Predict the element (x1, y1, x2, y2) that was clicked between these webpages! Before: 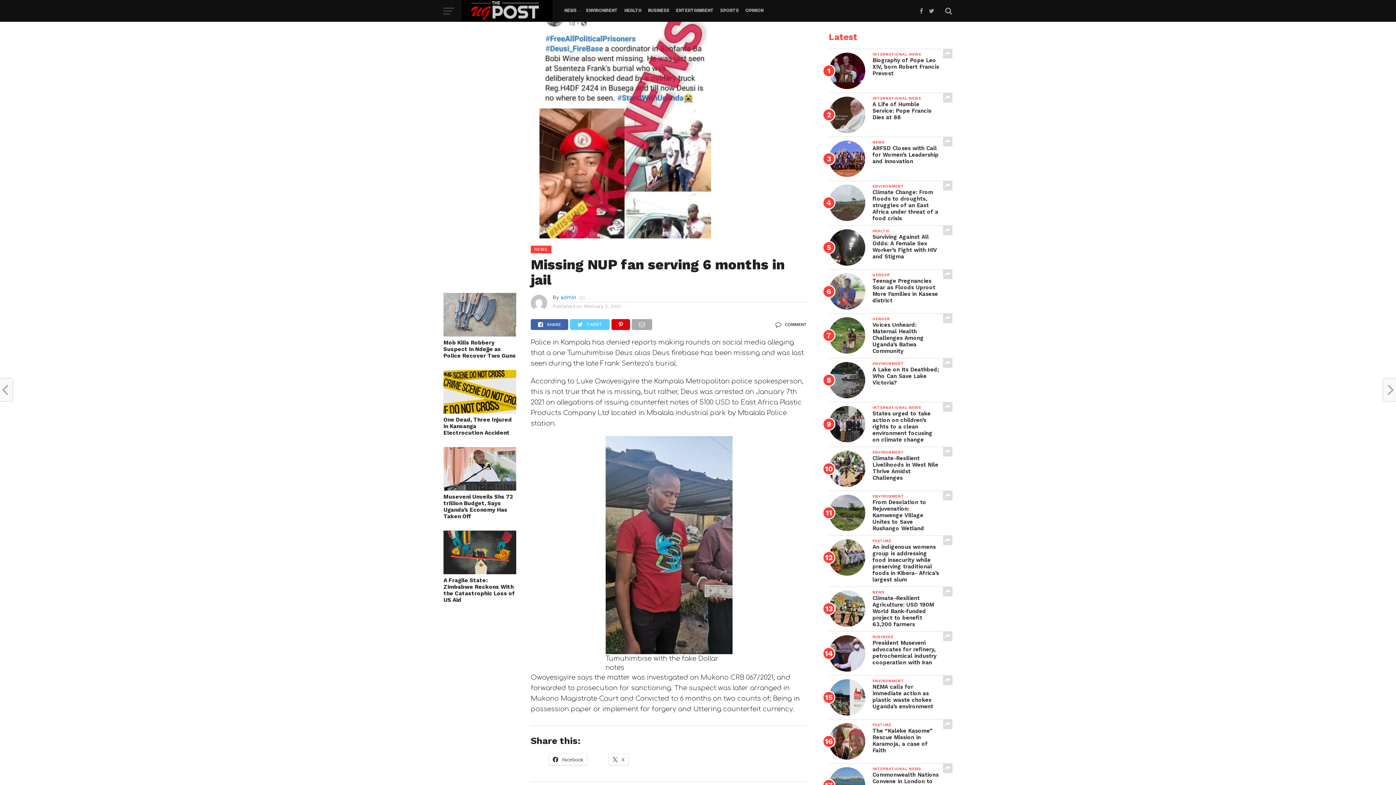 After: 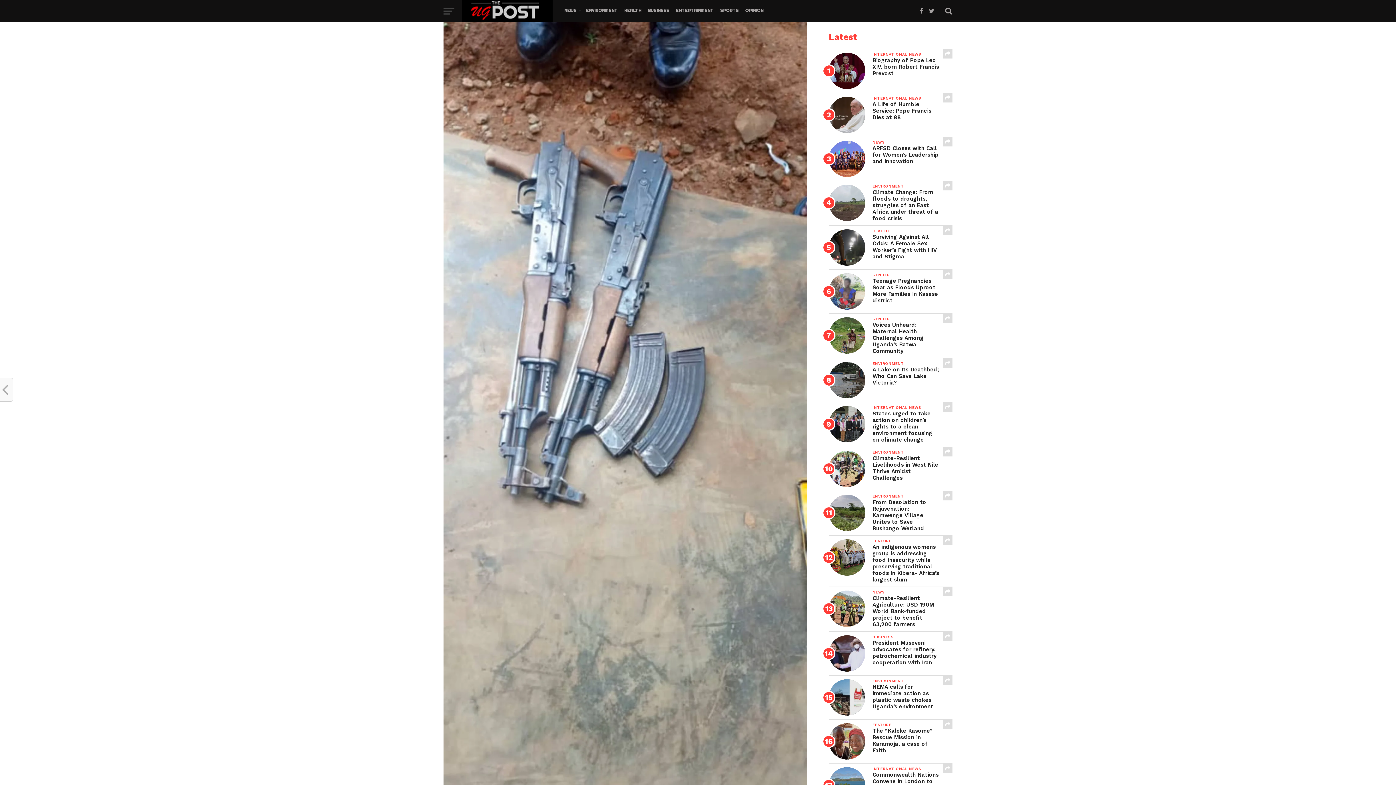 Action: bbox: (443, 339, 516, 359) label: Mob Kills Robbery Suspect in Ndejje as Police Recover Two Guns